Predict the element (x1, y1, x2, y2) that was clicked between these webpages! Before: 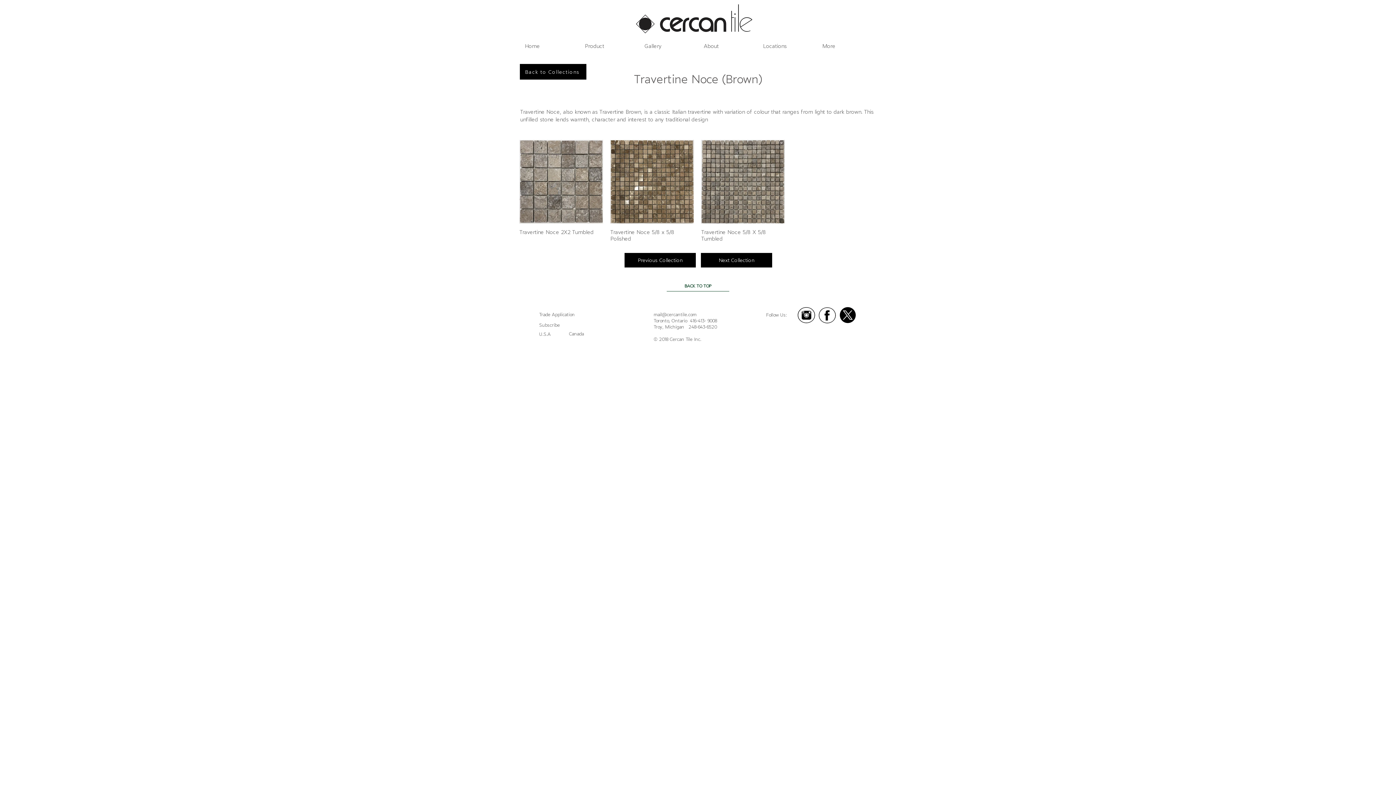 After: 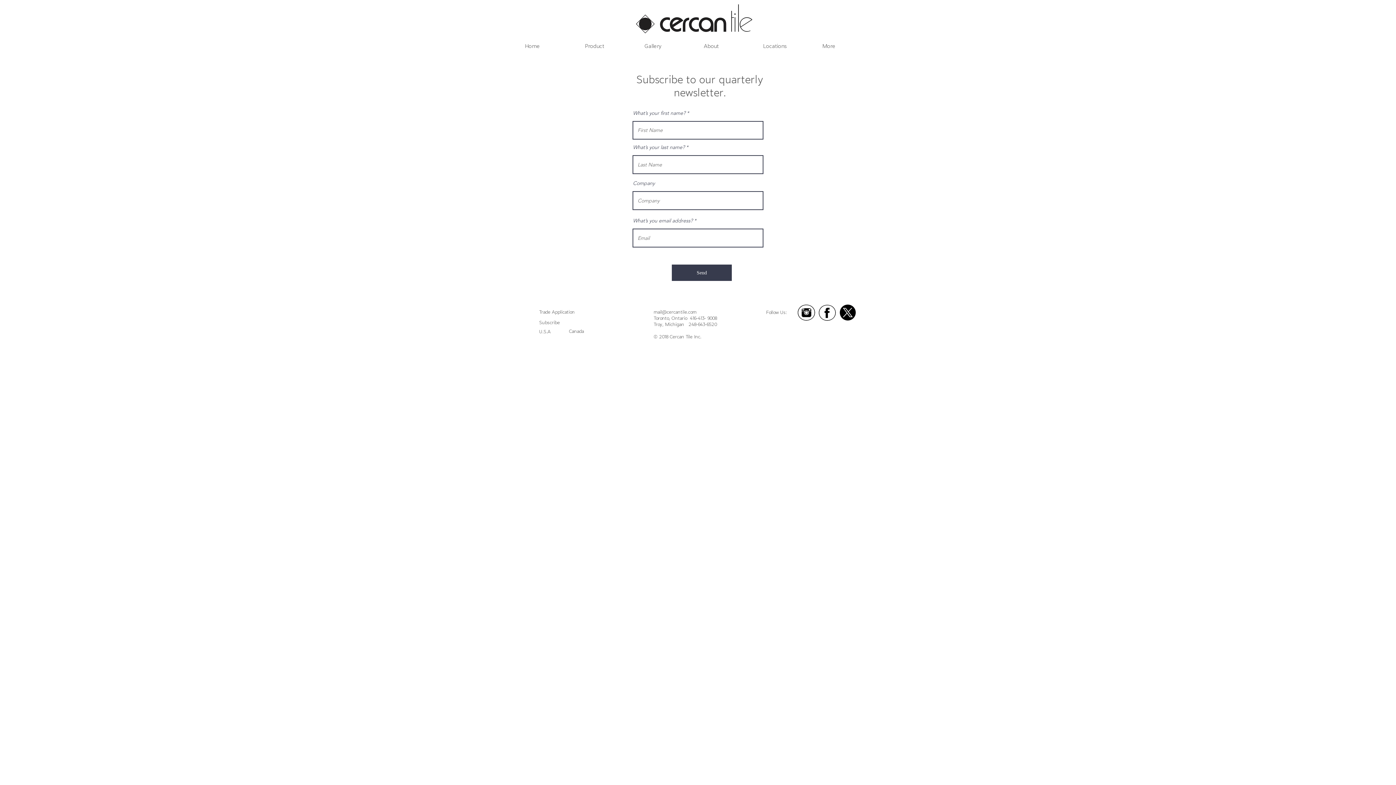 Action: bbox: (539, 322, 560, 328) label: Subscribe